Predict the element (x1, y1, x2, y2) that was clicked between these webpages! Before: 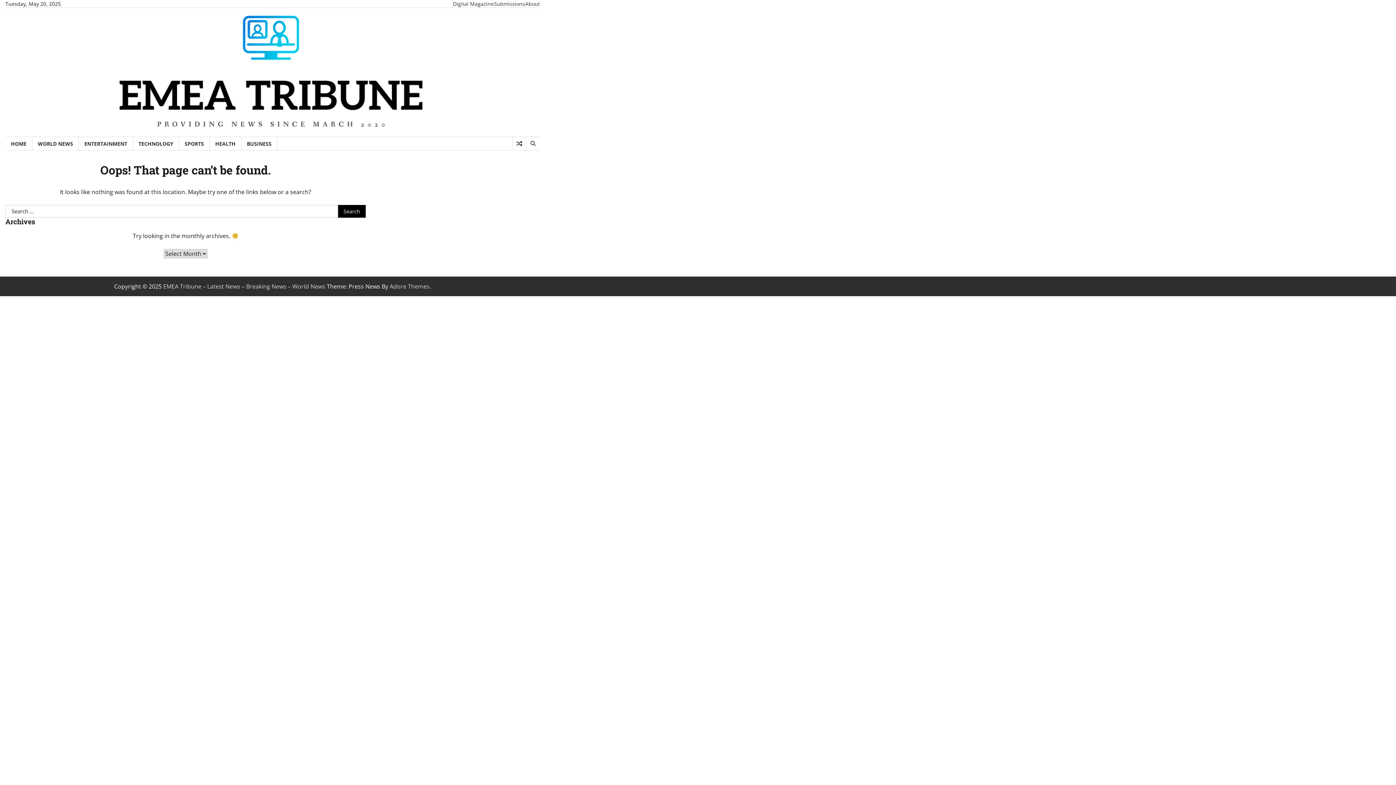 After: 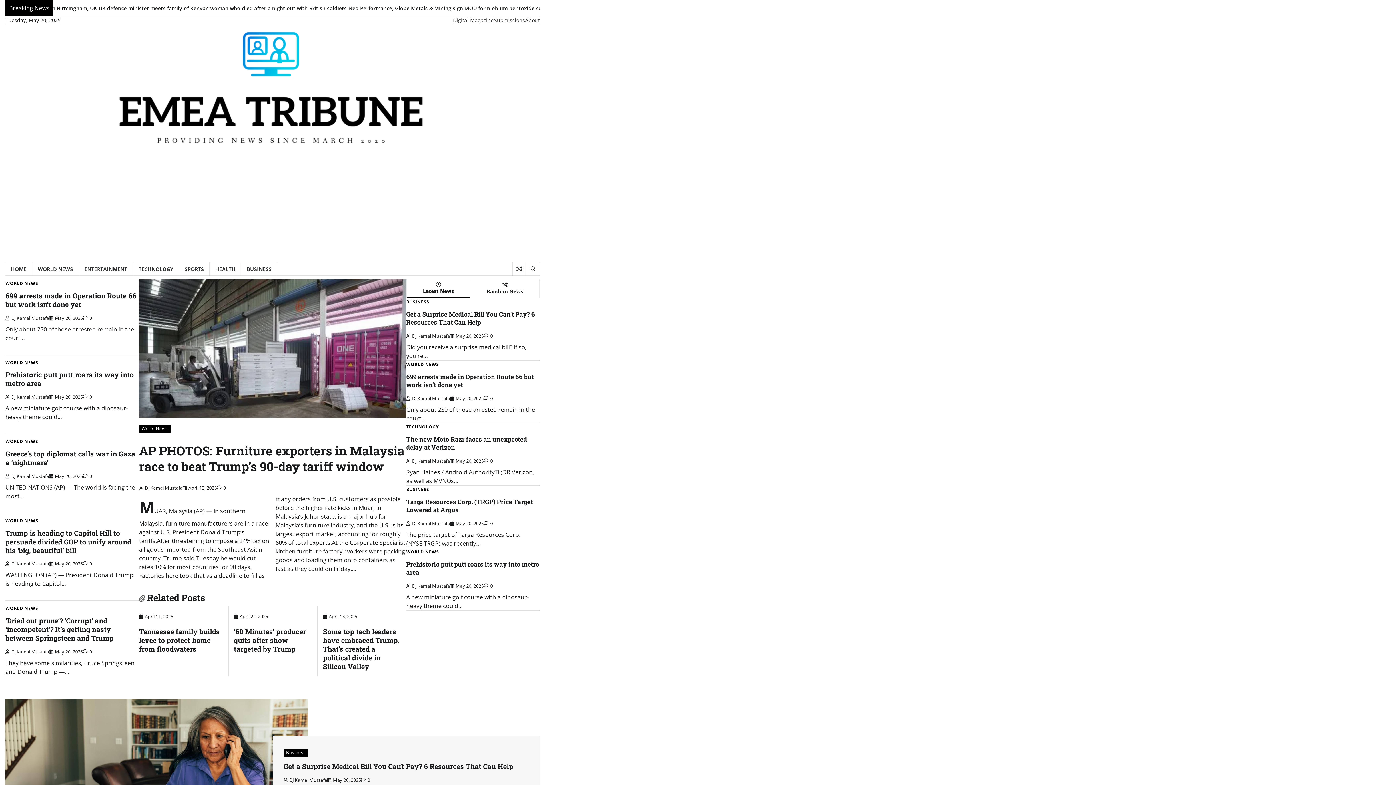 Action: bbox: (163, 282, 325, 290) label: EMEA Tribune – Latest News – Breaking News – World News